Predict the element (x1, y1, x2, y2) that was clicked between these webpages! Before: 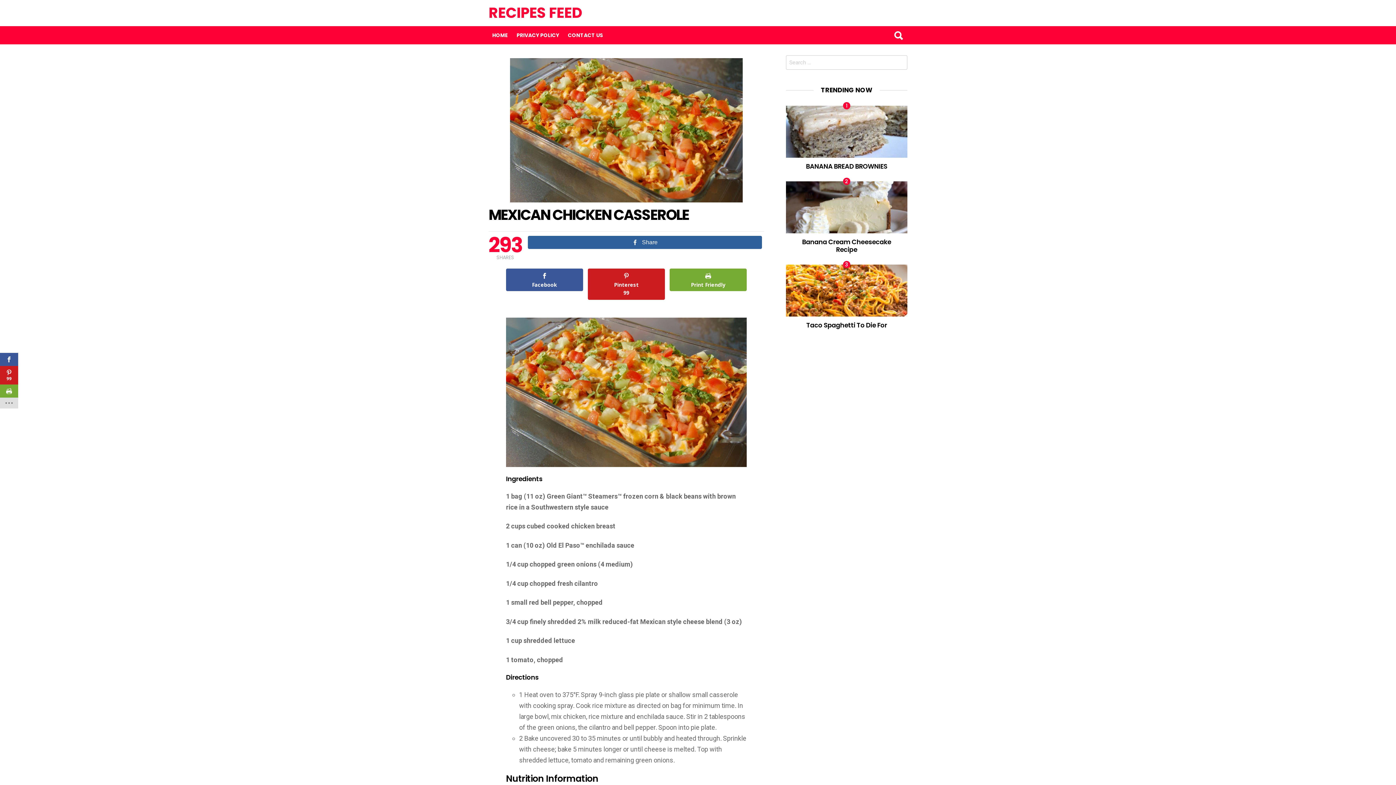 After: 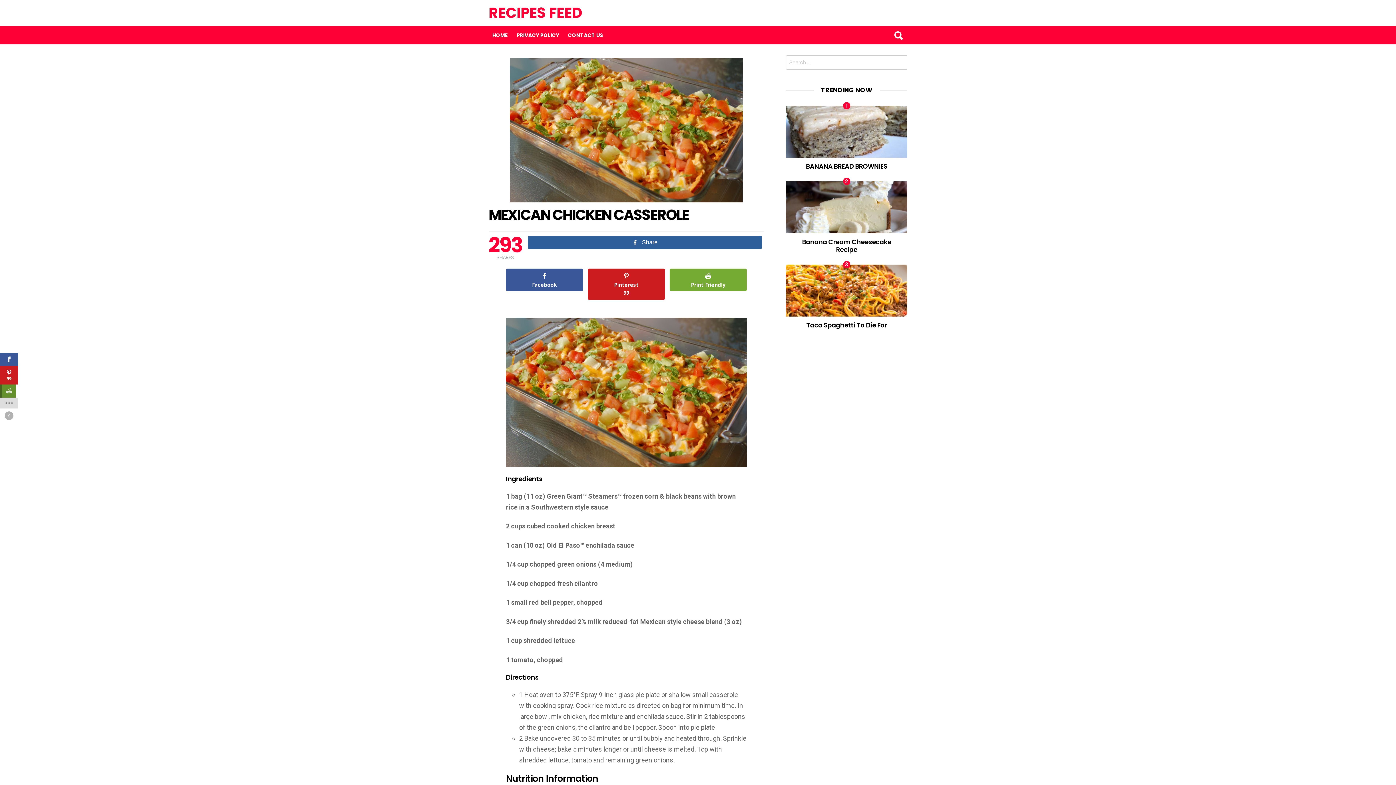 Action: bbox: (0, 384, 18, 397)